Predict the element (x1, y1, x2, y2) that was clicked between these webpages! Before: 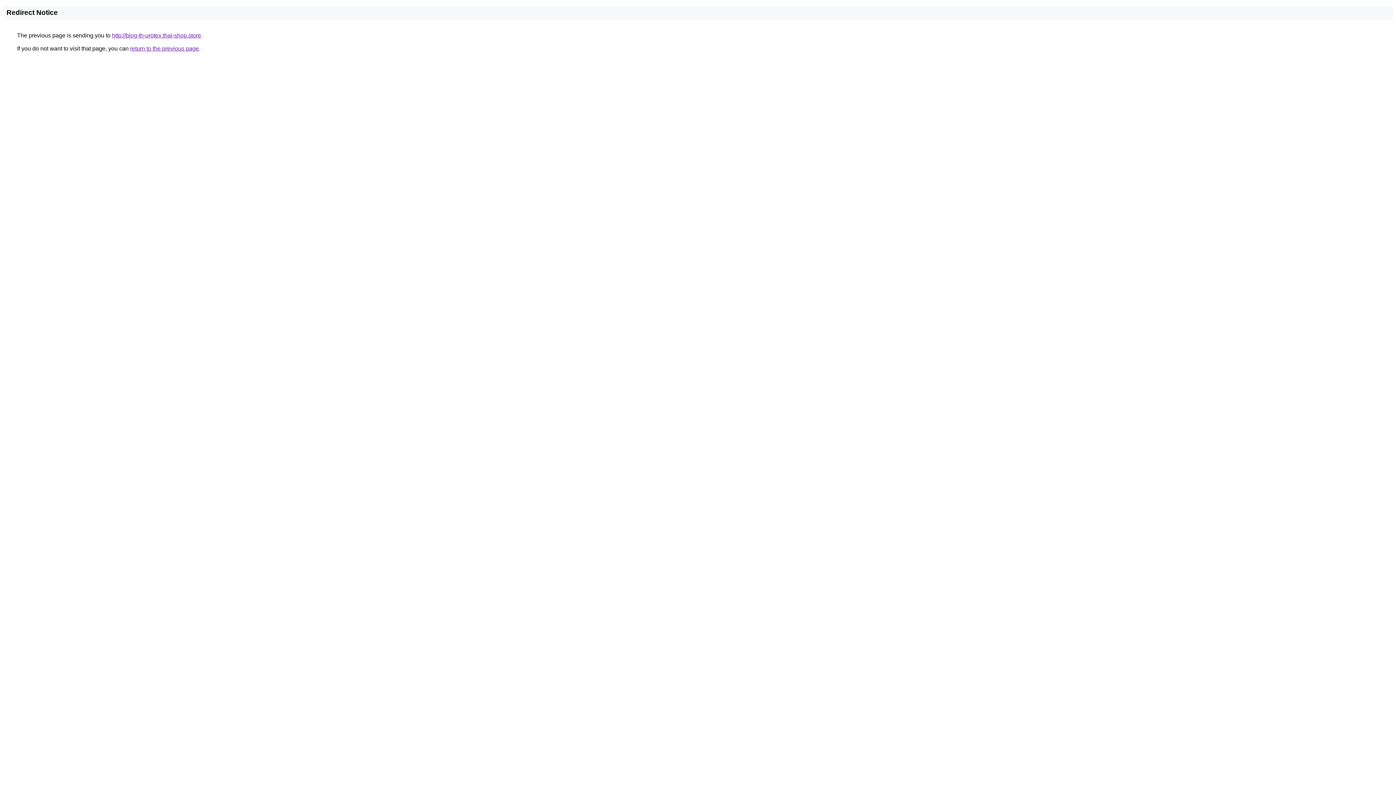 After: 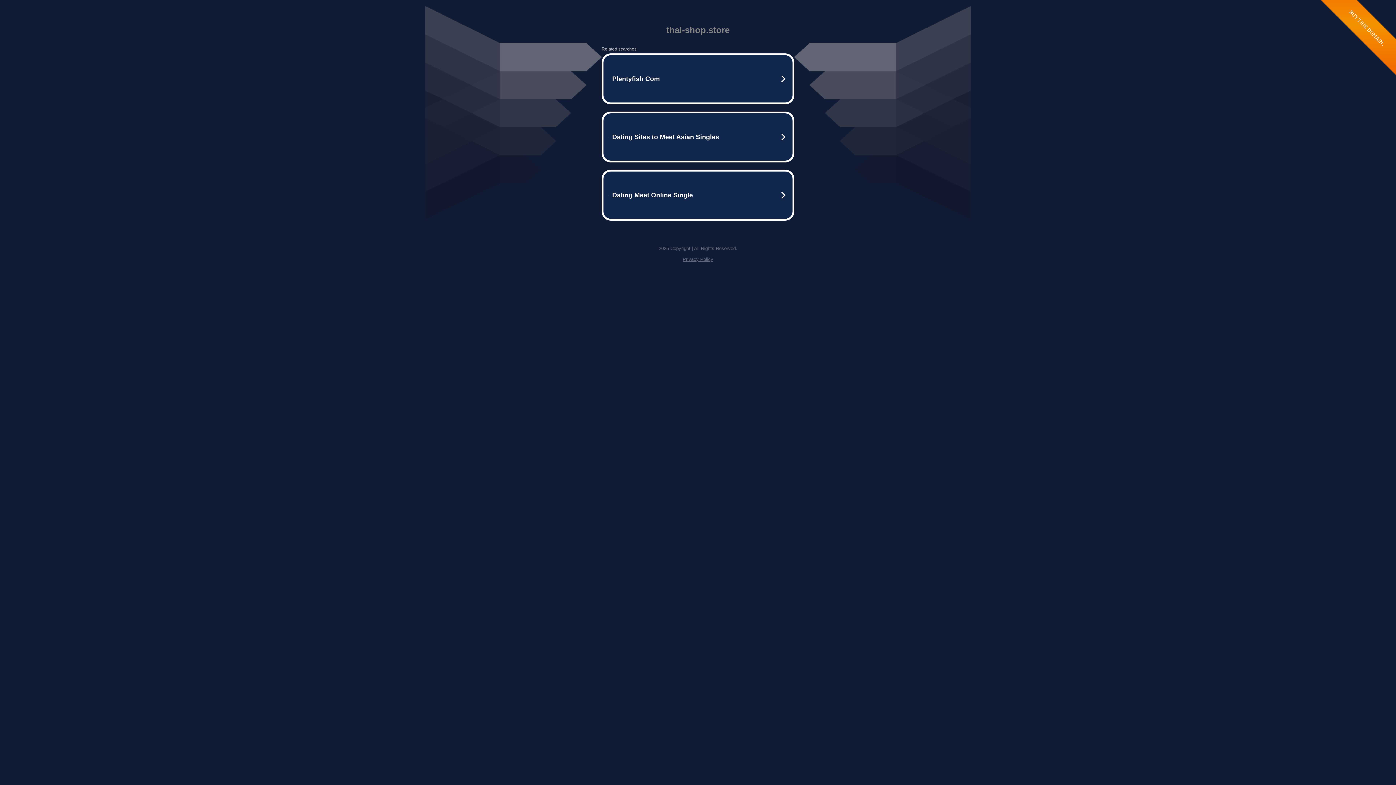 Action: bbox: (112, 32, 201, 38) label: http://blog-th-urotex.thai-shop.store